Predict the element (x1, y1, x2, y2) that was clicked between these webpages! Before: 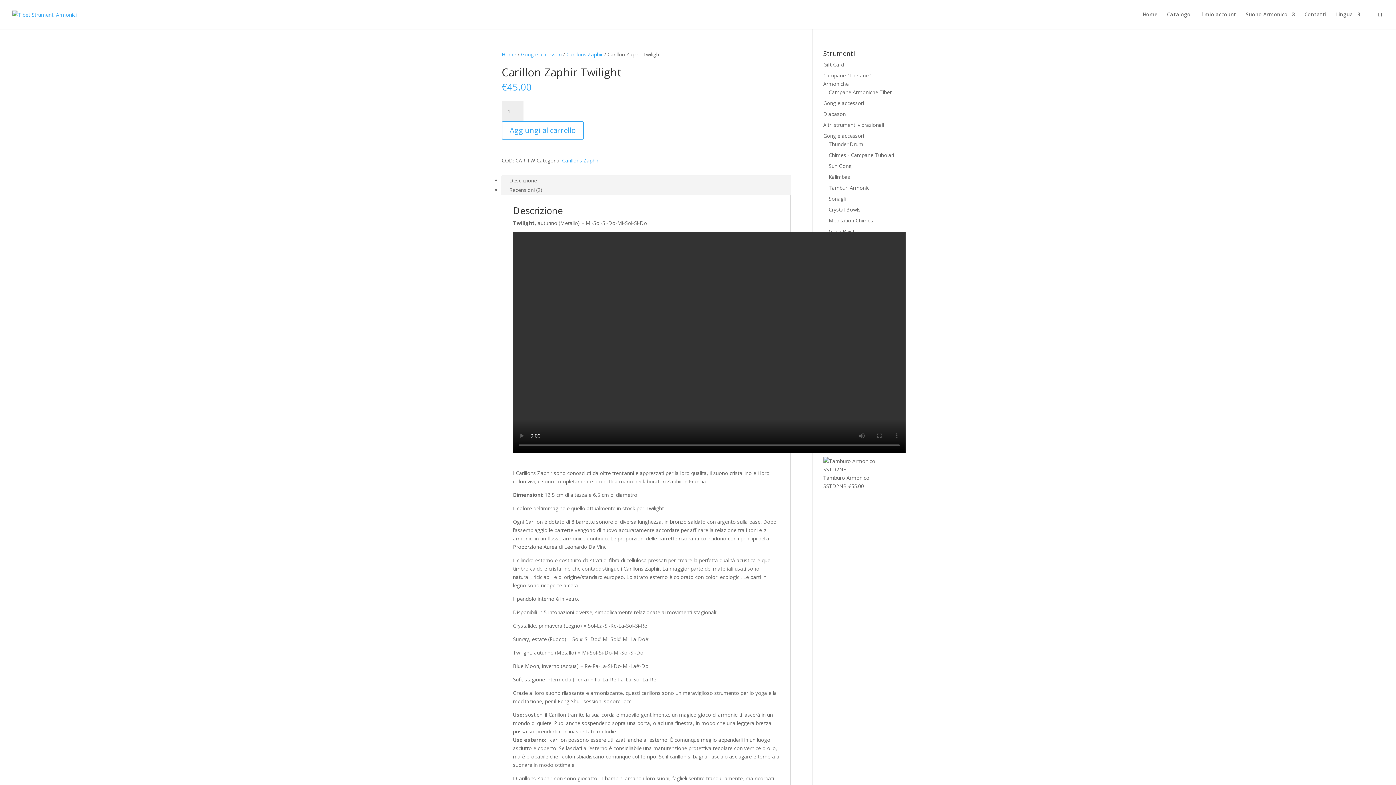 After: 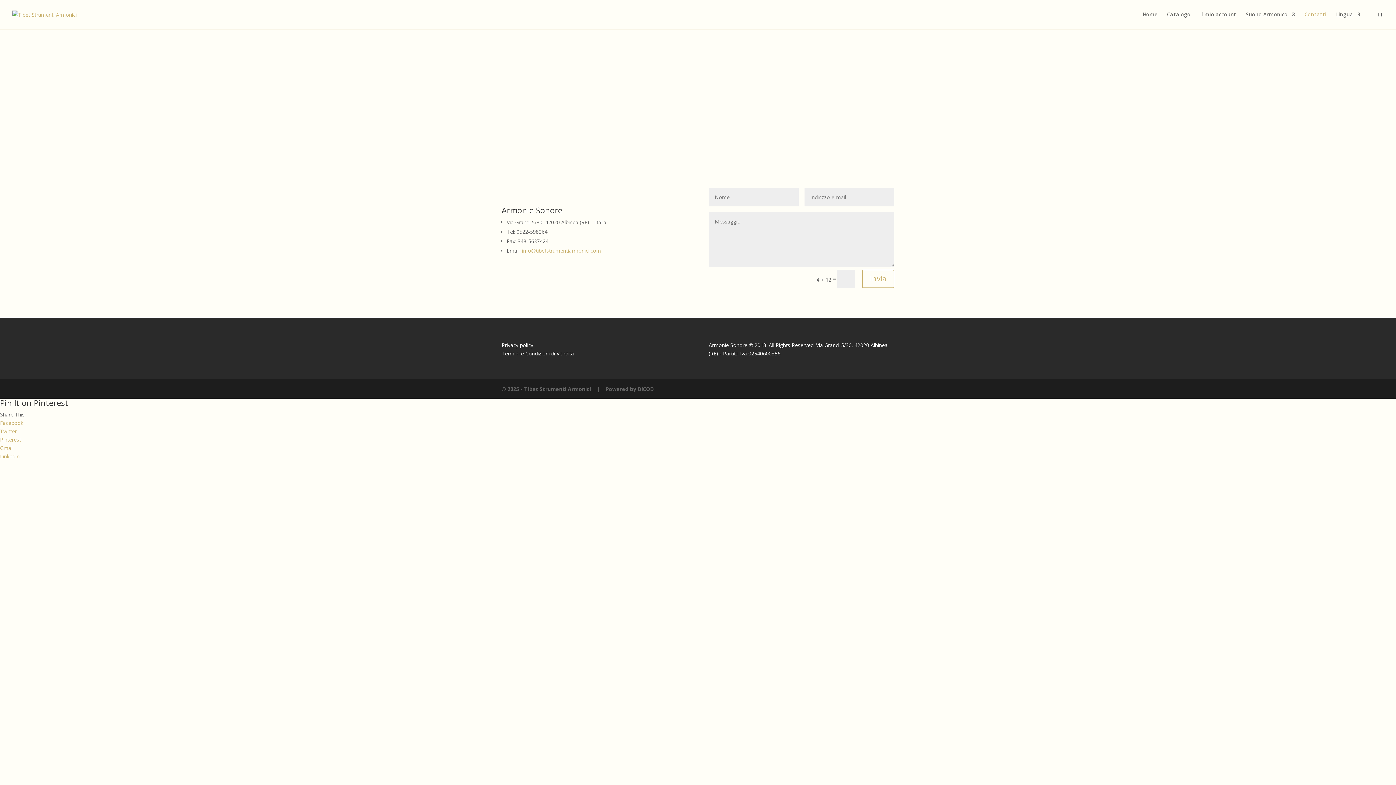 Action: label: Contatti bbox: (1304, 12, 1326, 29)